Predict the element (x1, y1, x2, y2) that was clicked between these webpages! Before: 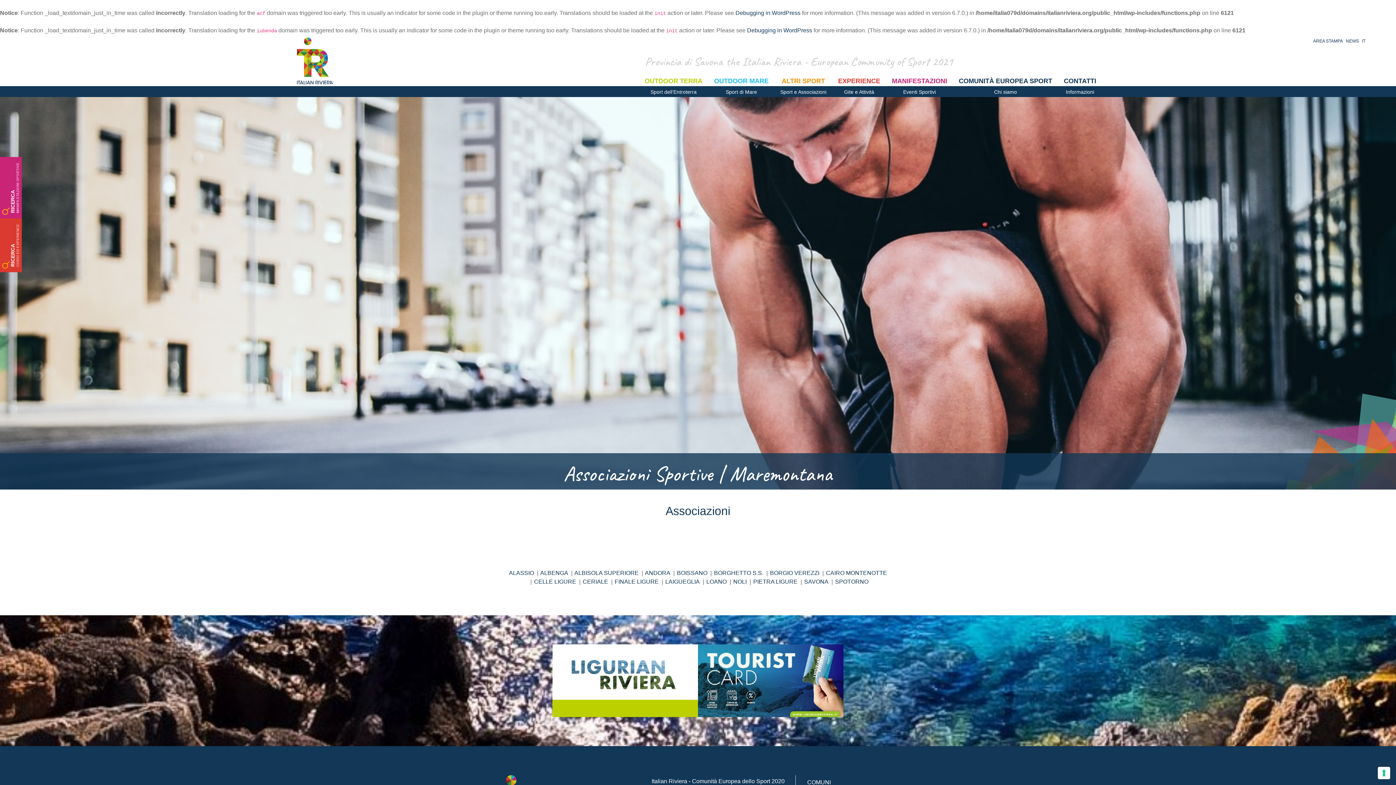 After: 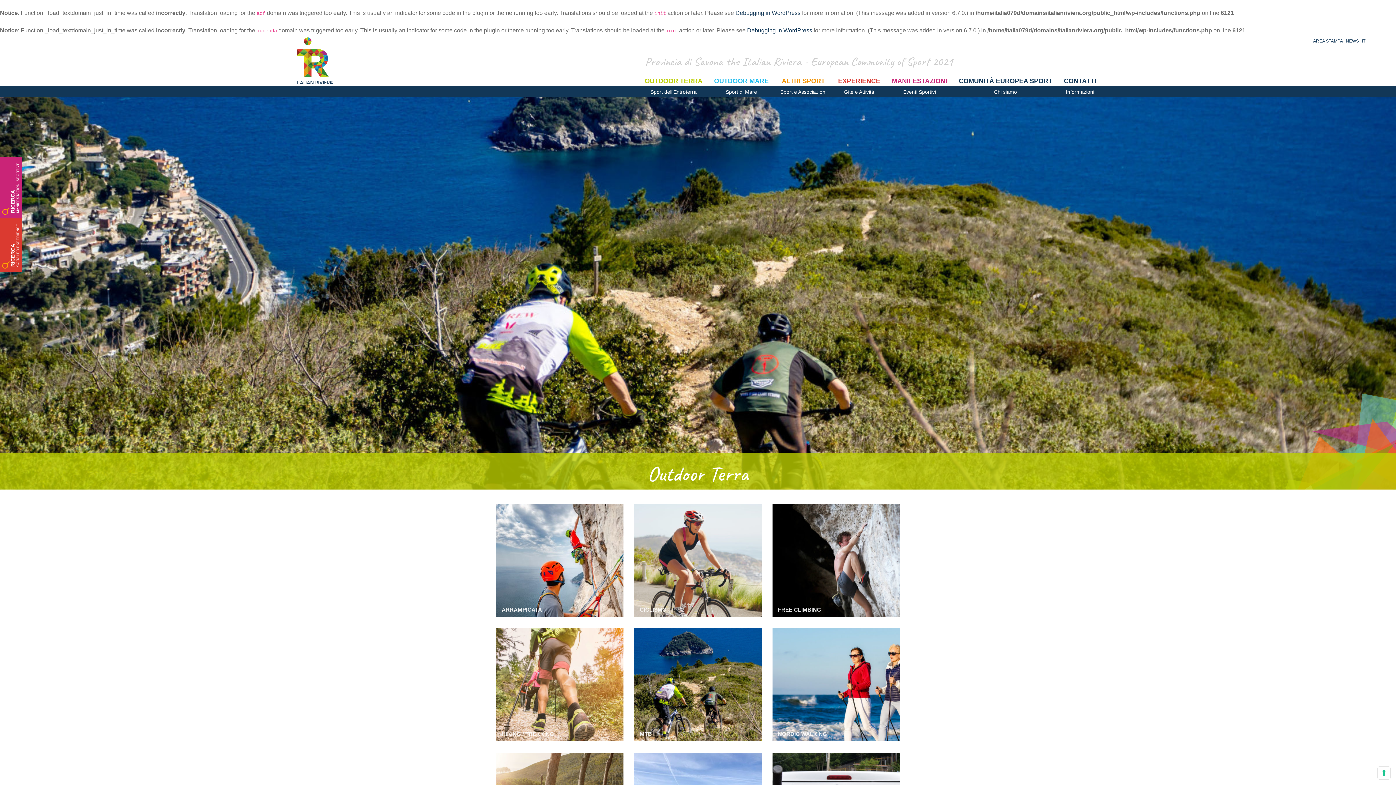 Action: bbox: (641, 75, 705, 96) label: OUTDOOR TERRA

Sport dell’Entroterra